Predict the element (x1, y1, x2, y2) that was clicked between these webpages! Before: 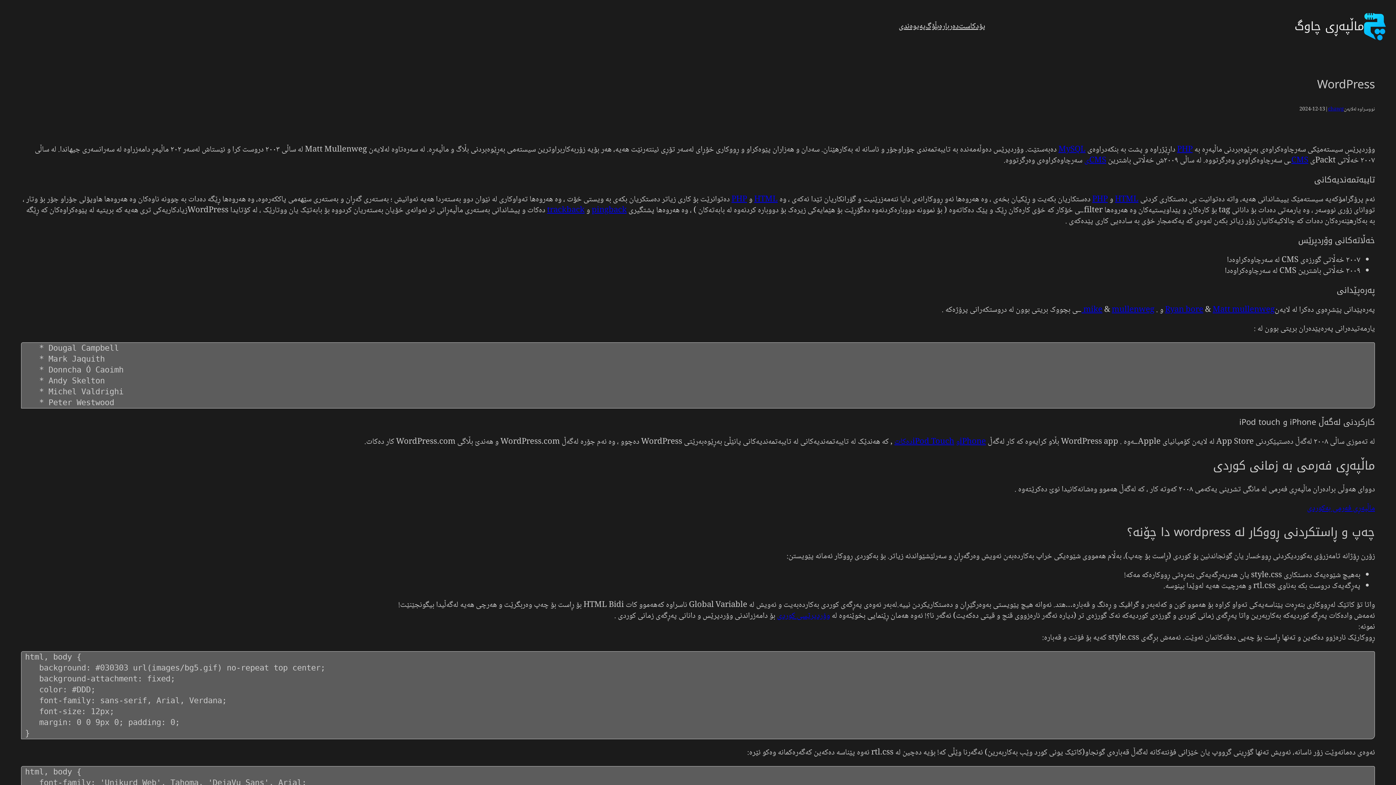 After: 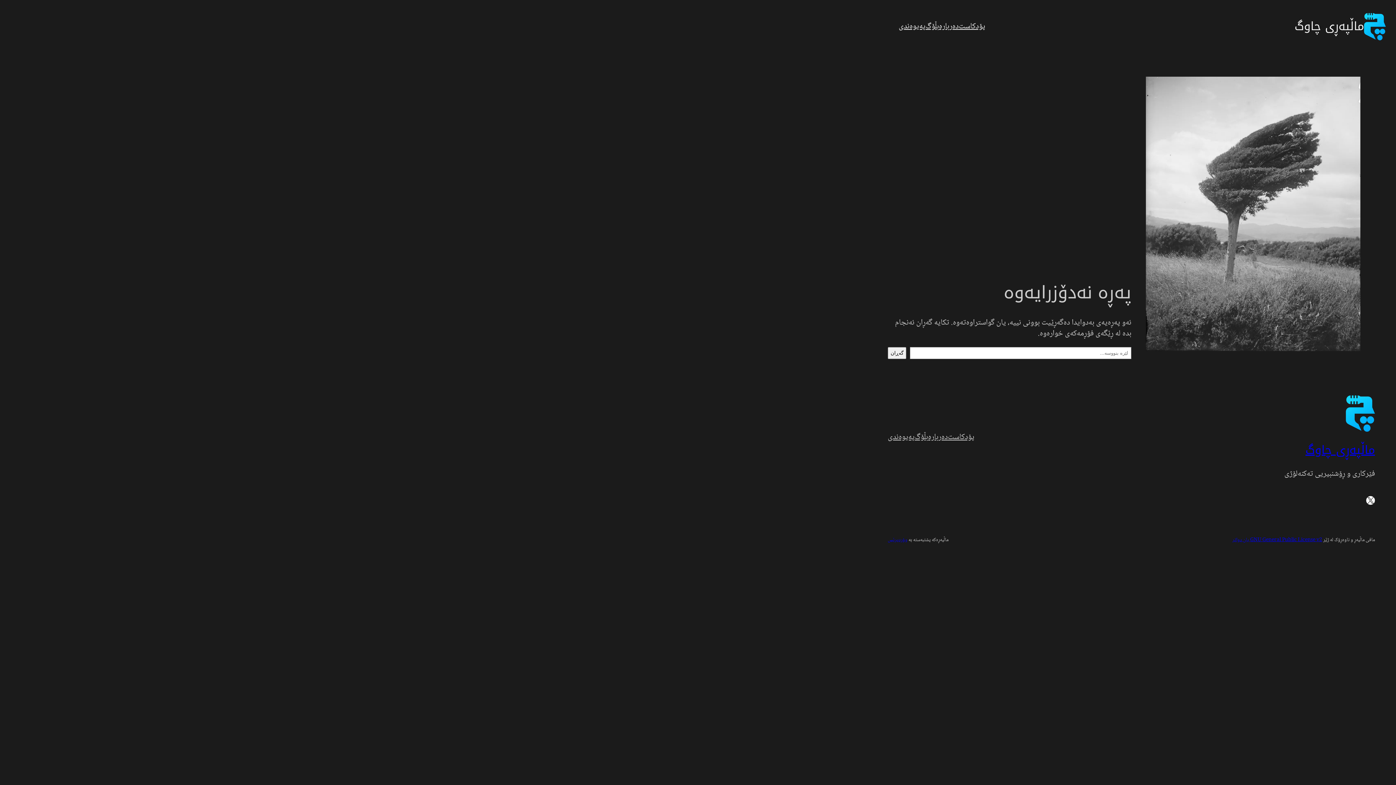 Action: bbox: (1115, 192, 1138, 206) label: HTML